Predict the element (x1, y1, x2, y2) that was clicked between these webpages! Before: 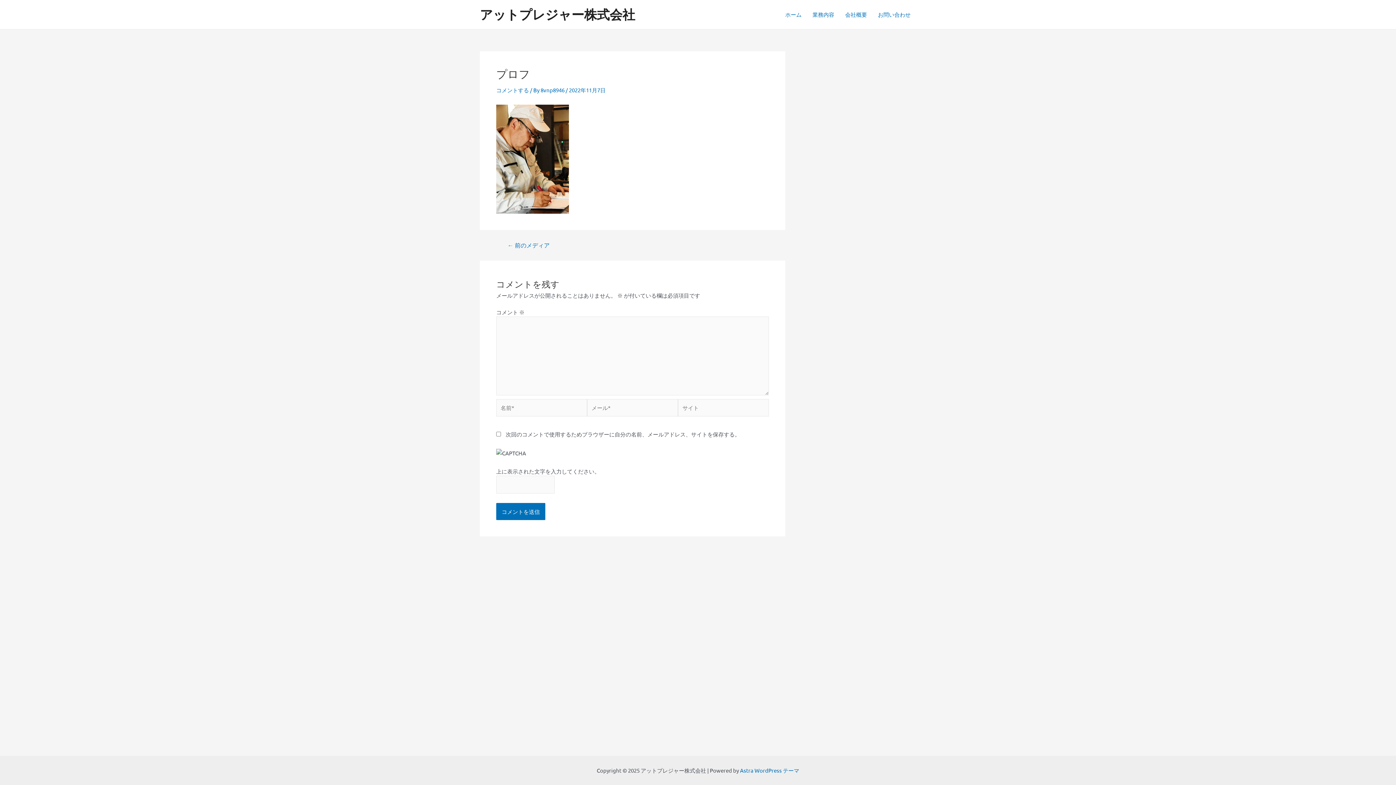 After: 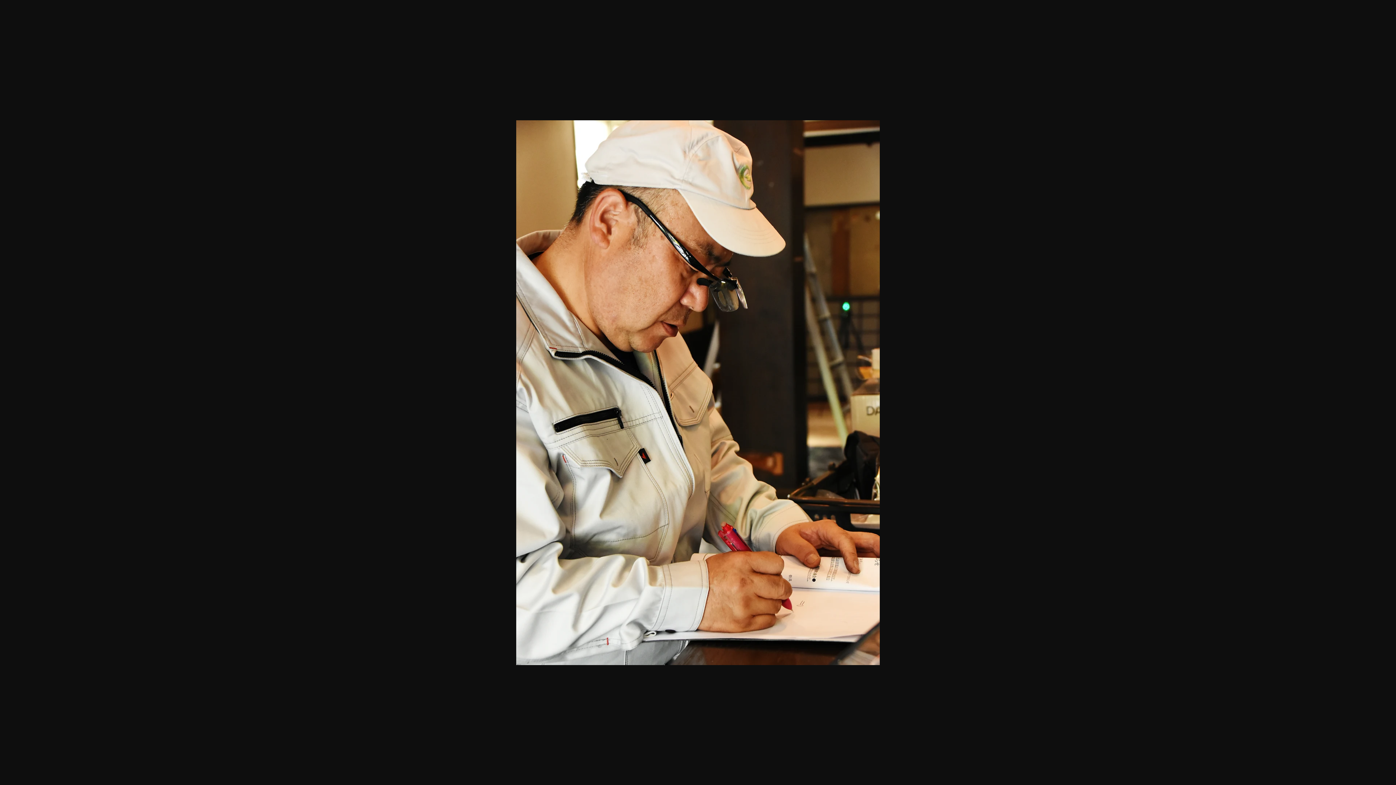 Action: bbox: (496, 154, 569, 161)